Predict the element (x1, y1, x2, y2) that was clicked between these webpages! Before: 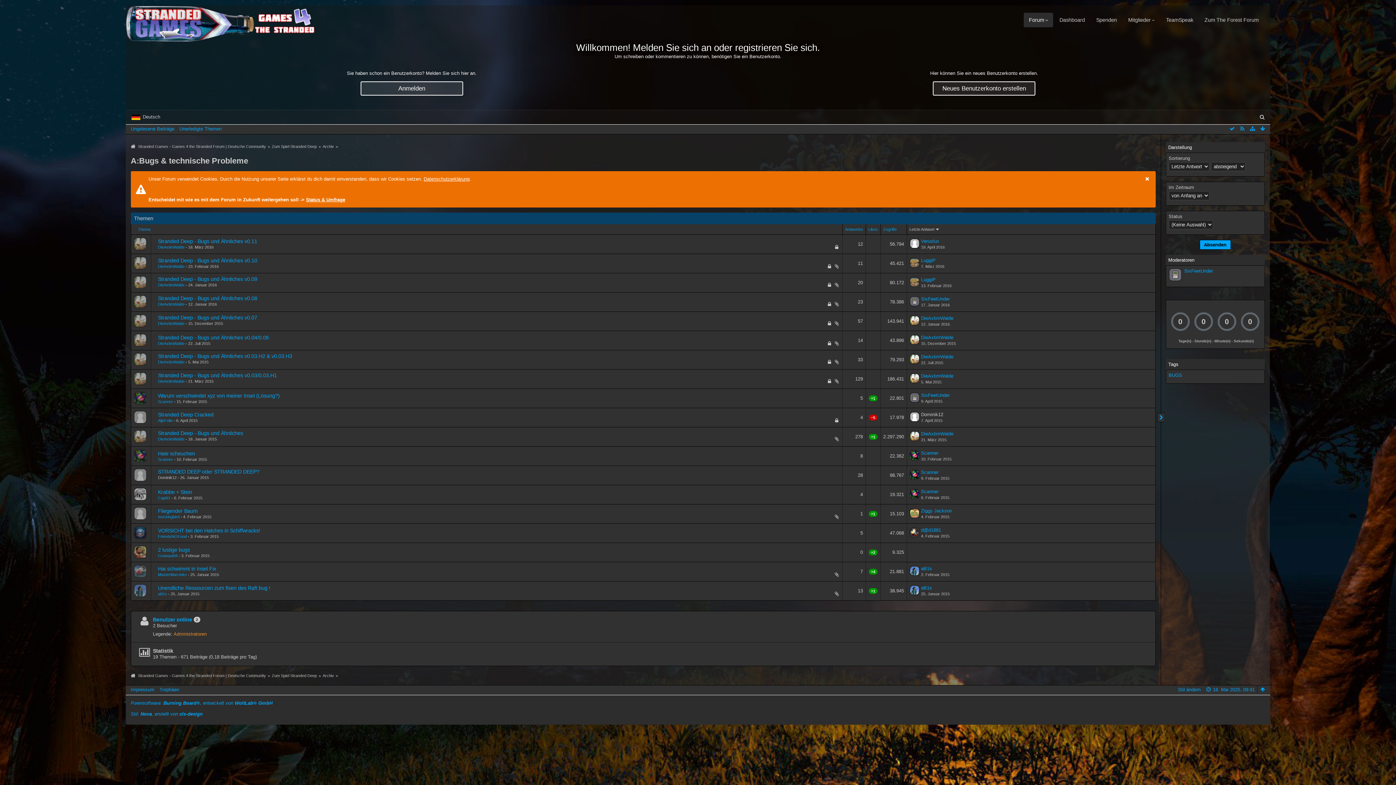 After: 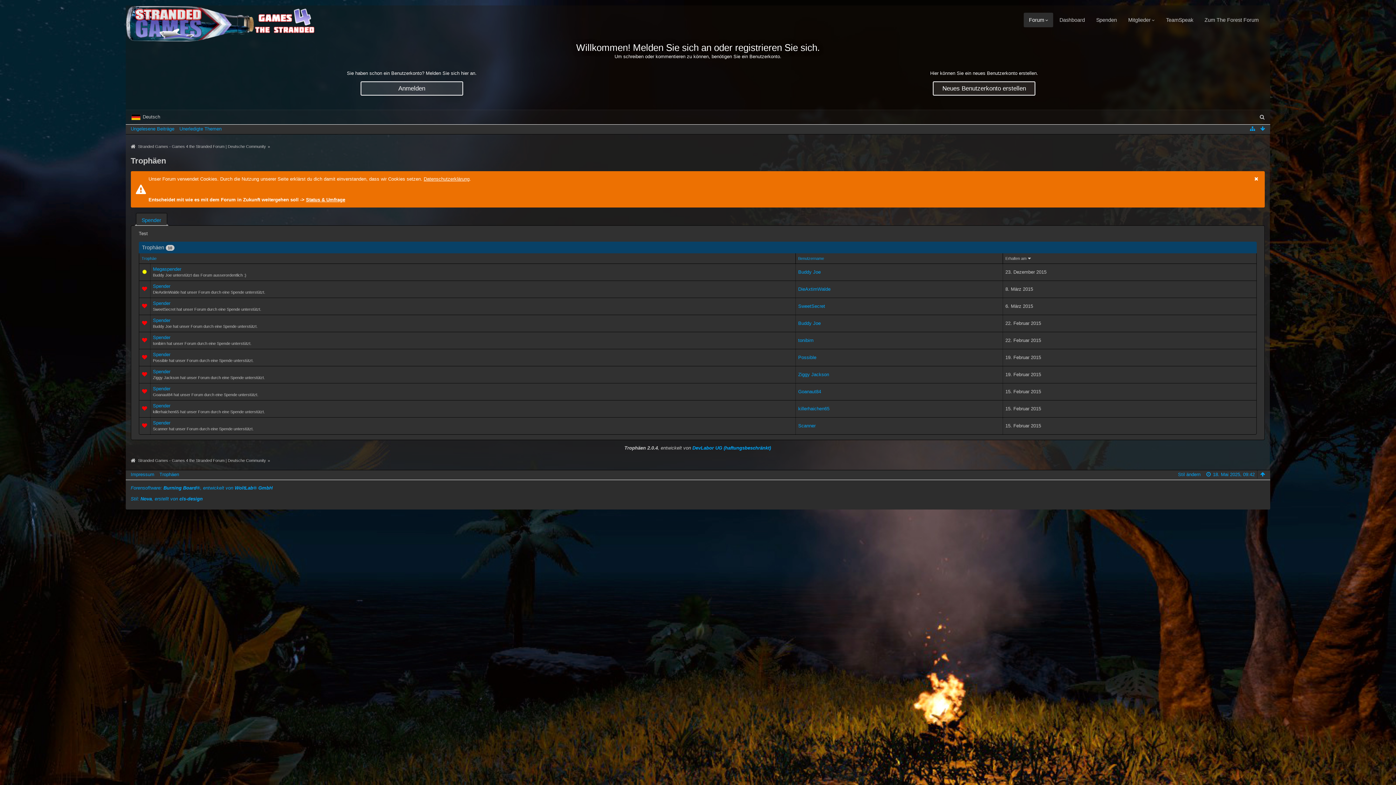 Action: label: Trophäen bbox: (159, 687, 179, 692)